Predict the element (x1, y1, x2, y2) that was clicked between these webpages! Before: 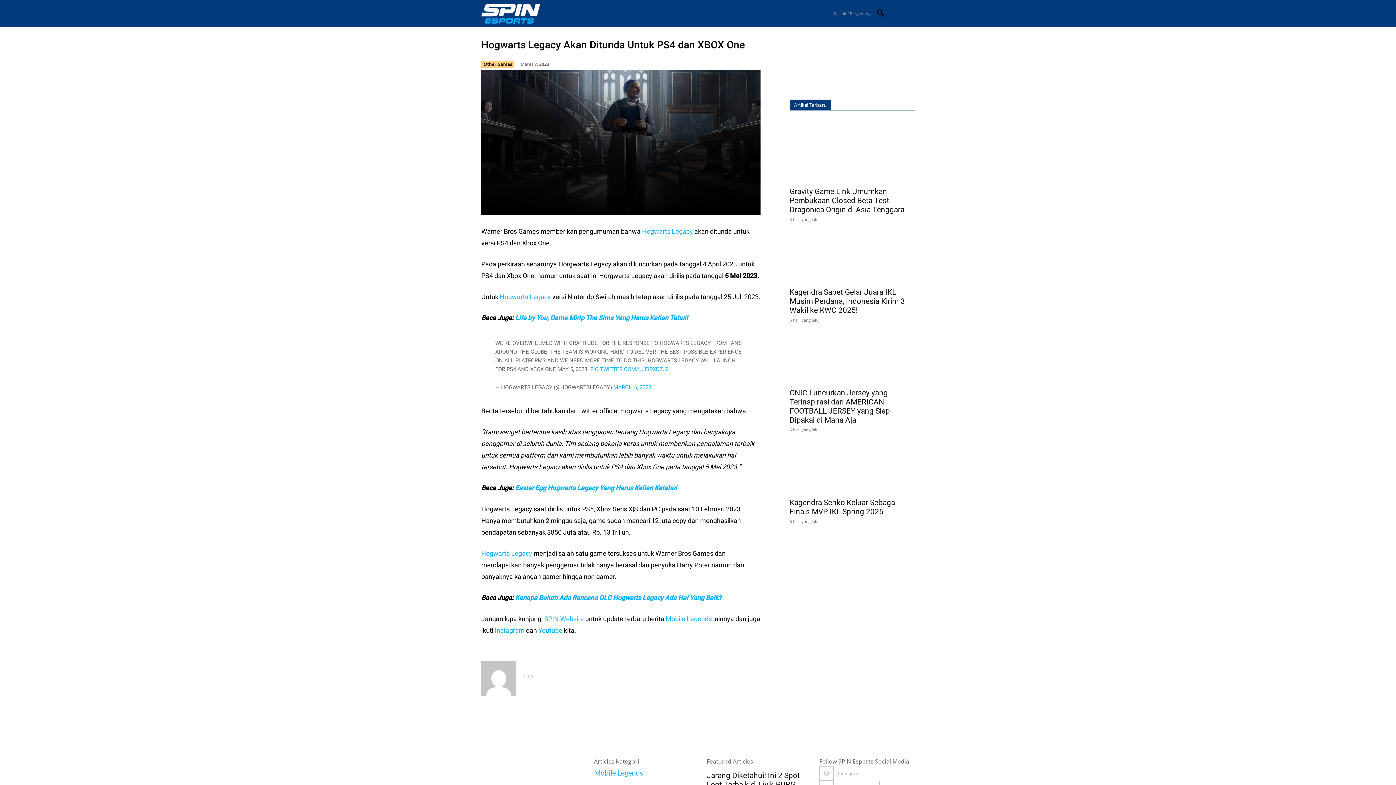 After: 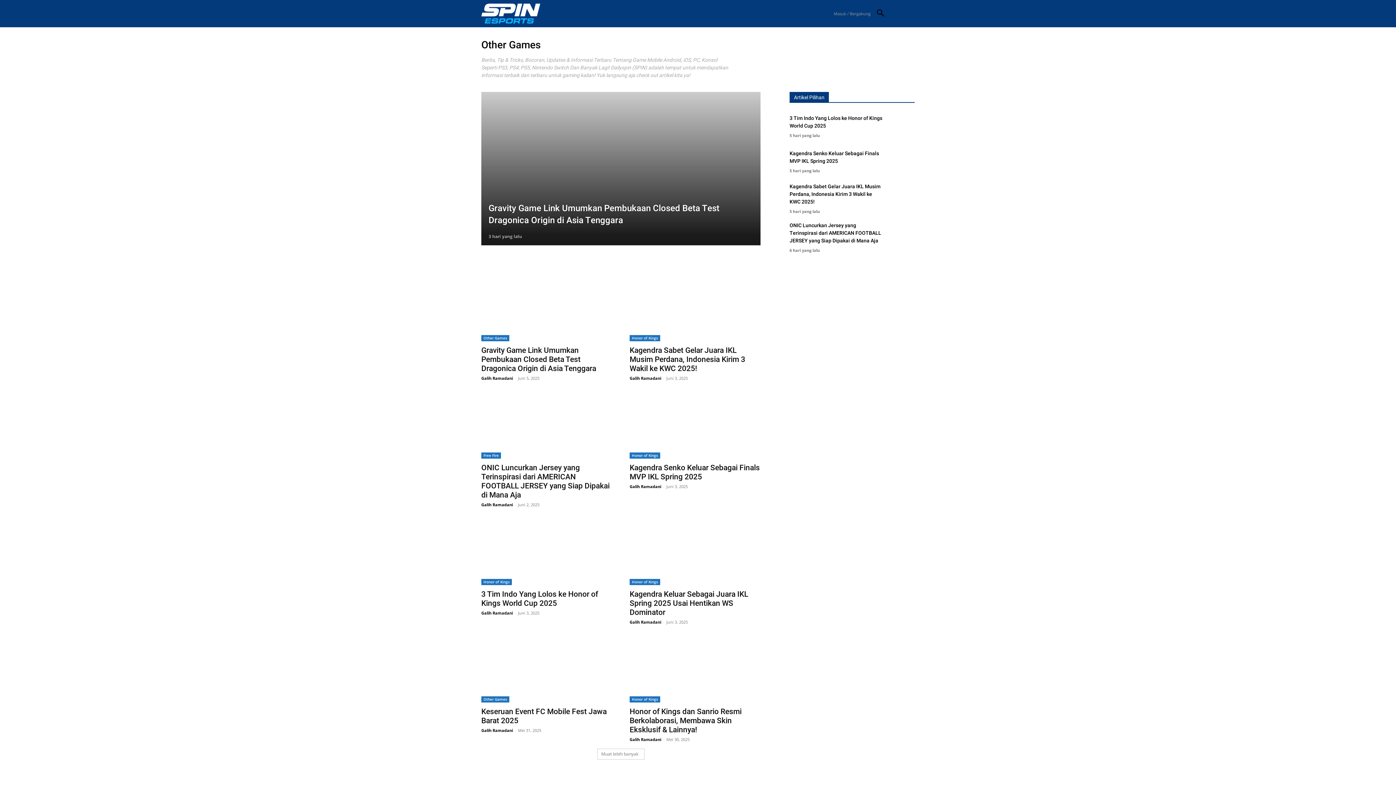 Action: bbox: (746, 0, 778, 27) label: Other Games